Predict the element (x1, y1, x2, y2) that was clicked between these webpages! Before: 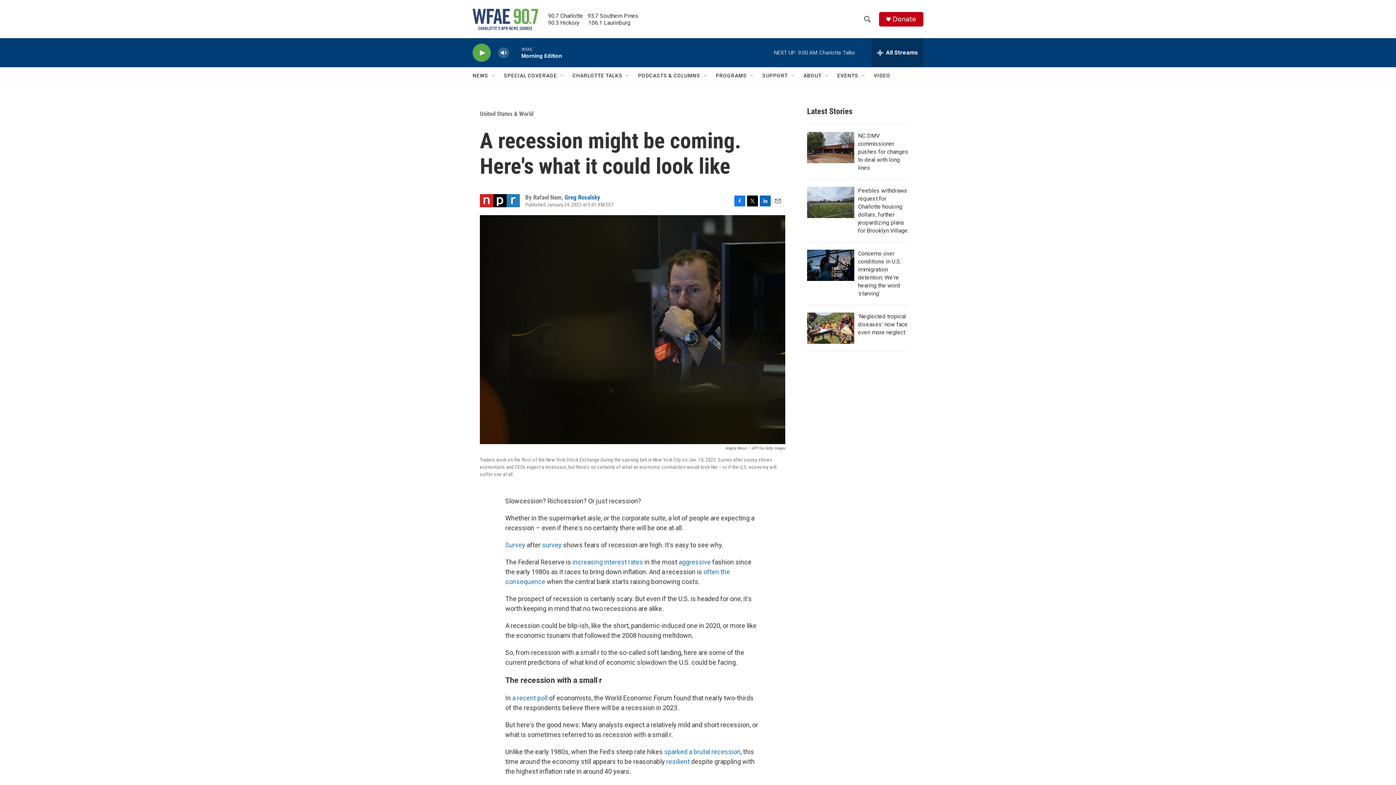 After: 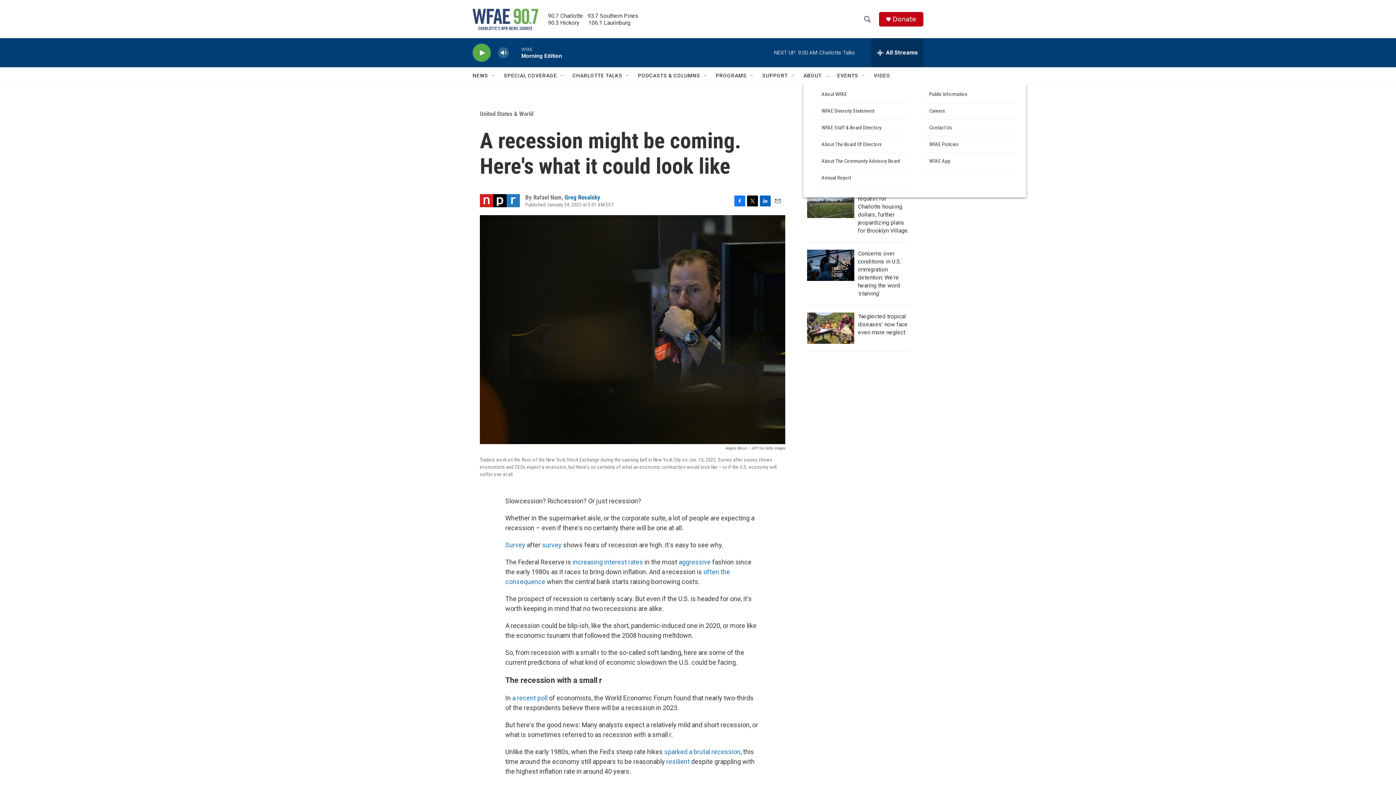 Action: label: Open Sub Navigation bbox: (824, 72, 830, 78)